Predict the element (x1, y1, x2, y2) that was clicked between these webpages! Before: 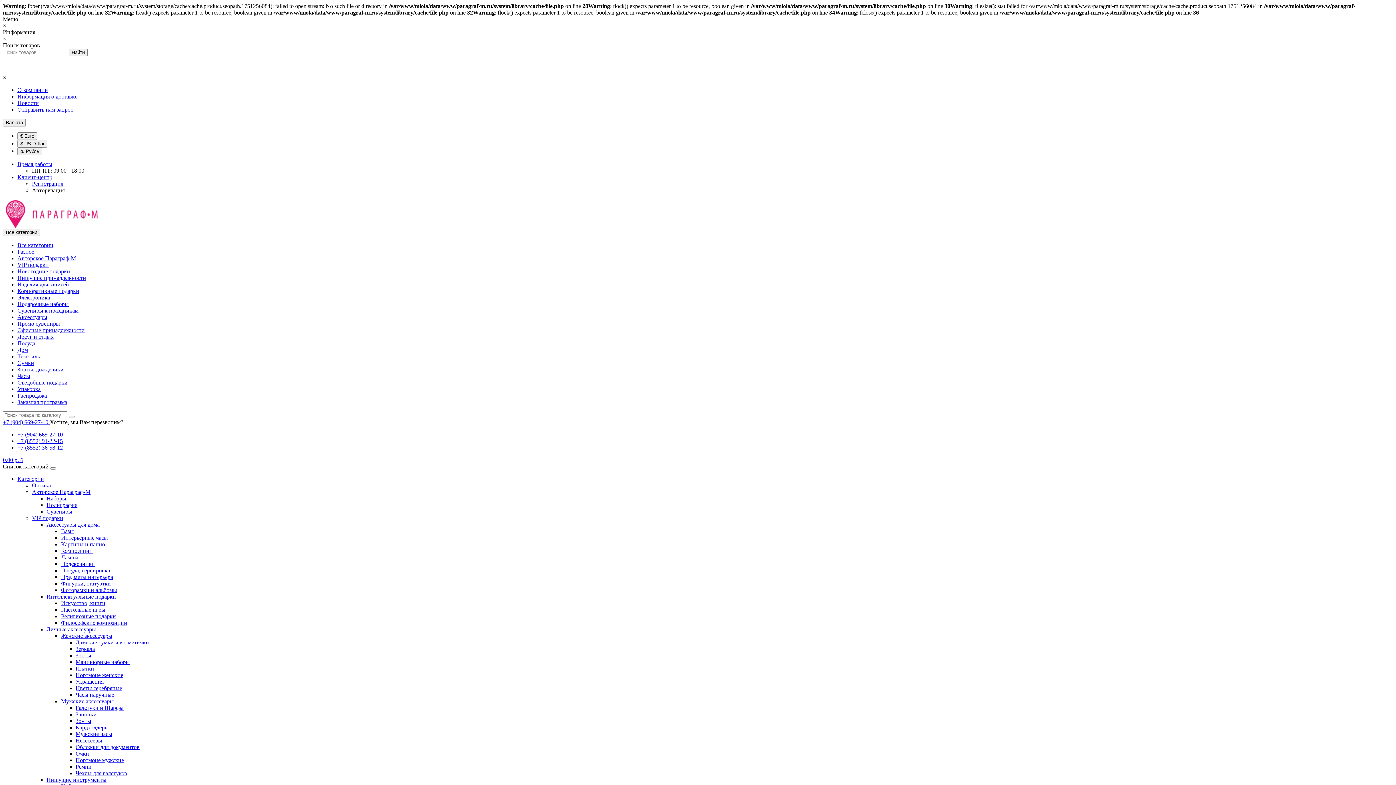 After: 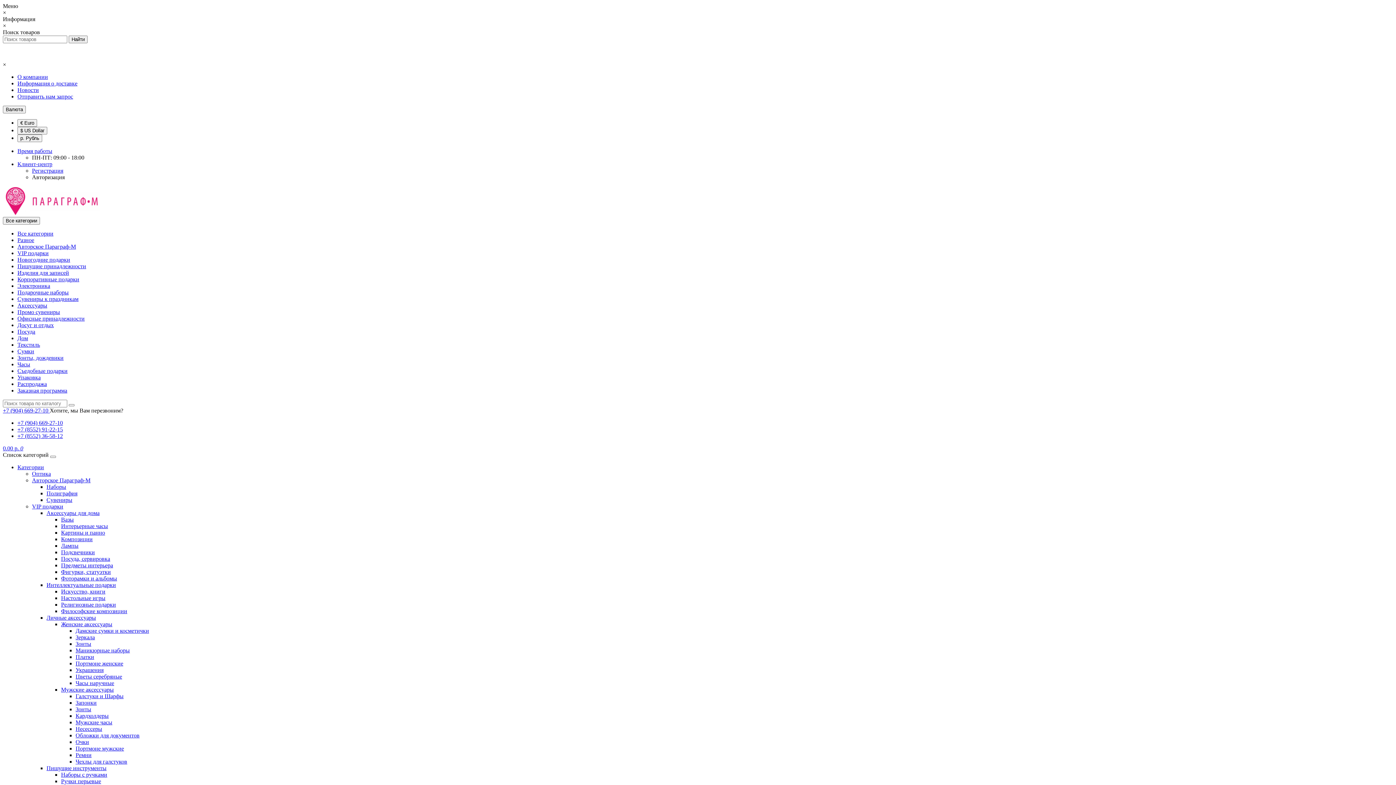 Action: label: Дамские сумки и косметички bbox: (75, 639, 149, 645)